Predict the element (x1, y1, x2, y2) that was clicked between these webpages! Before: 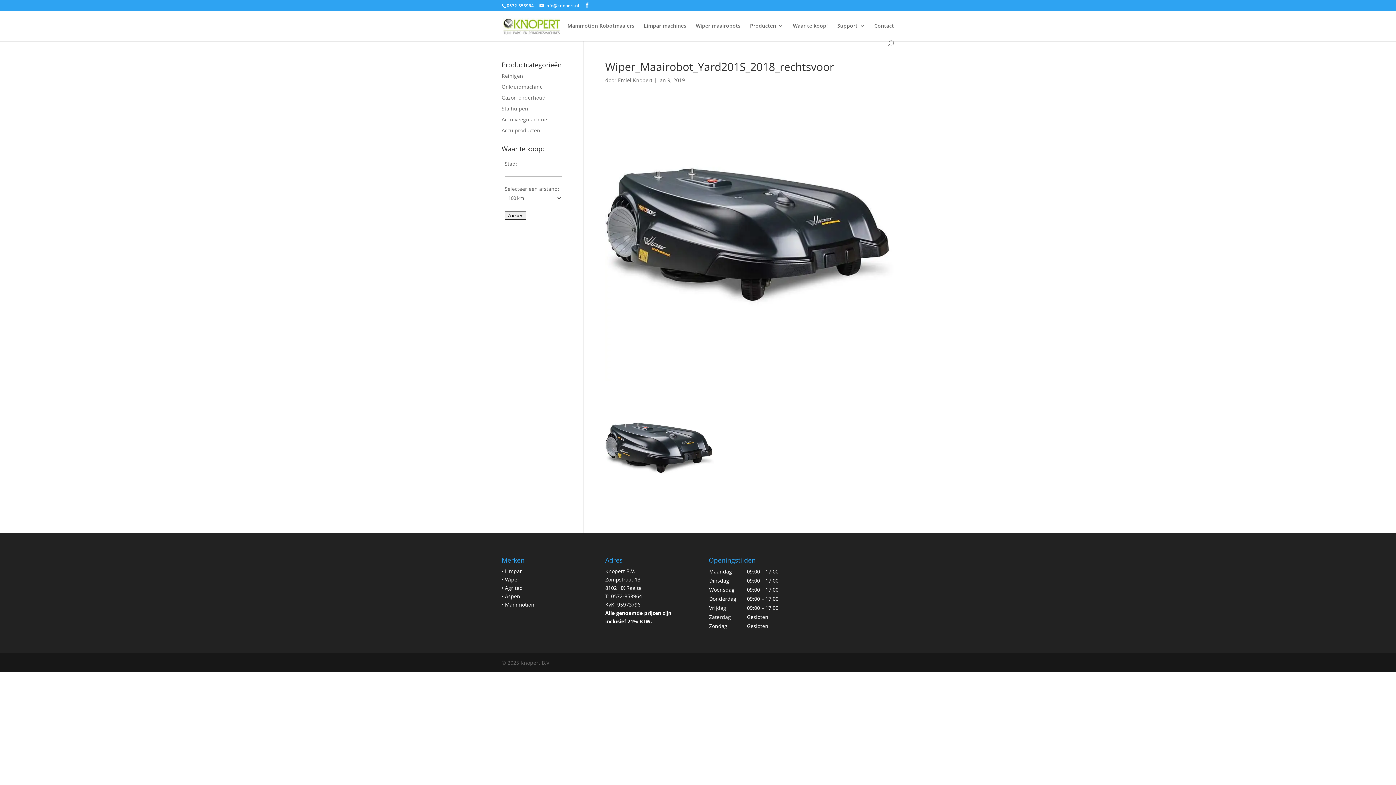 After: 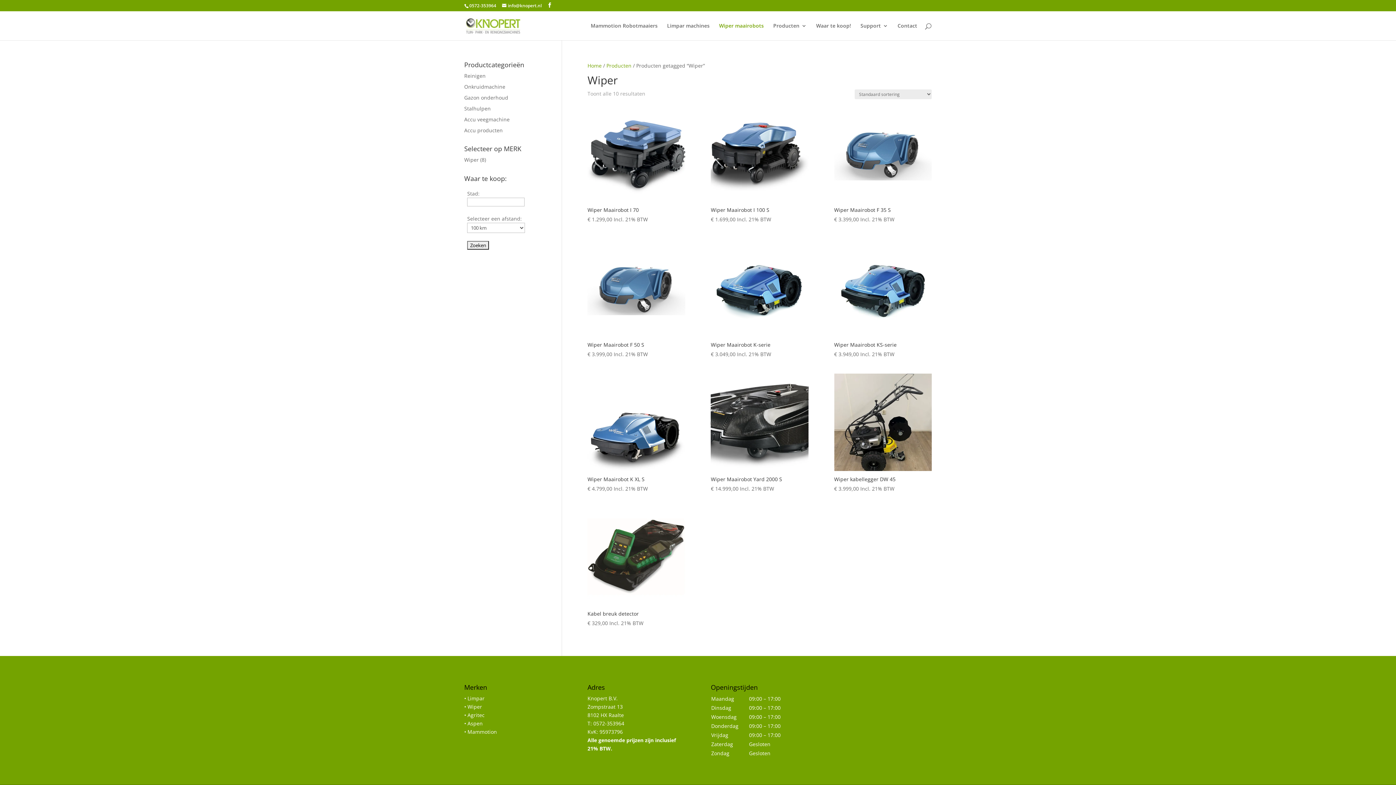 Action: label: Wiper maairobots bbox: (696, 23, 740, 40)